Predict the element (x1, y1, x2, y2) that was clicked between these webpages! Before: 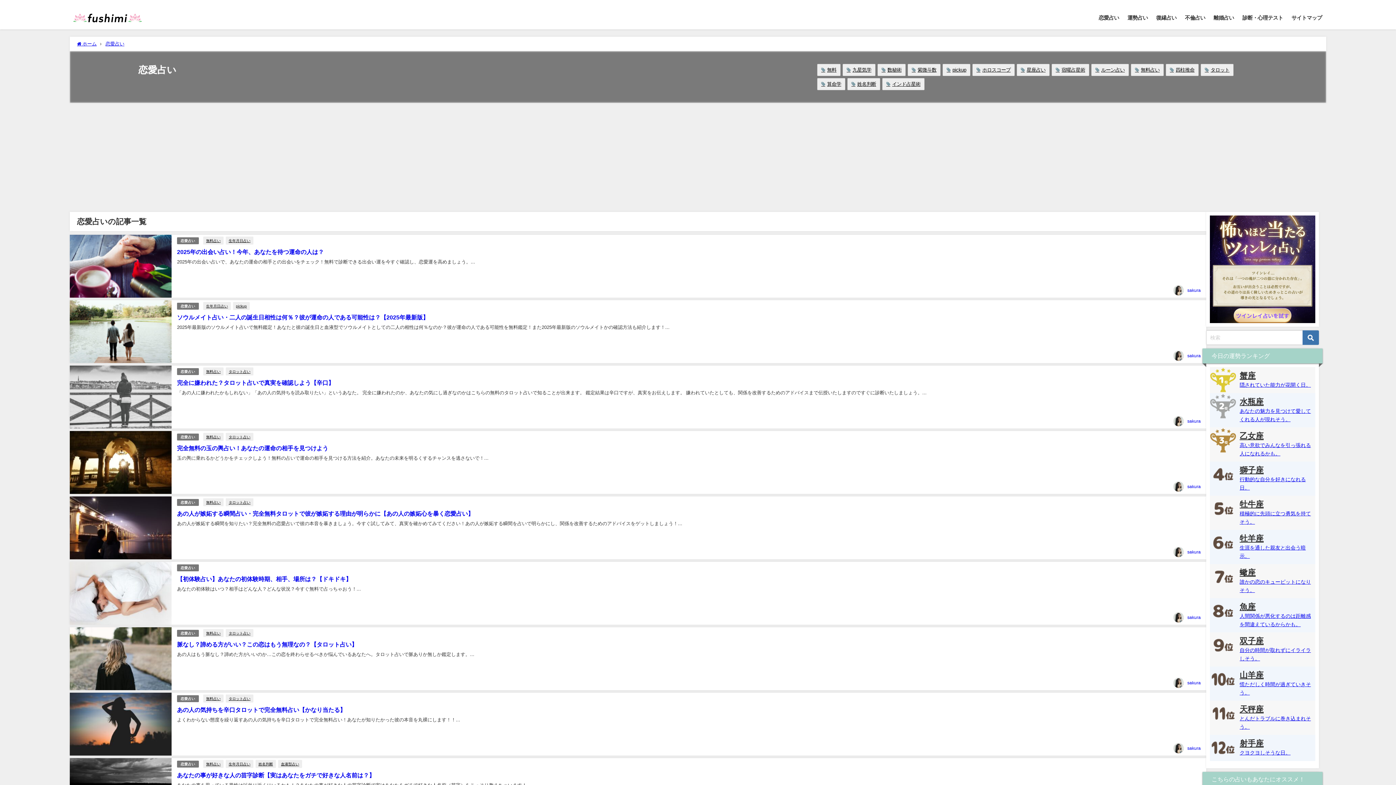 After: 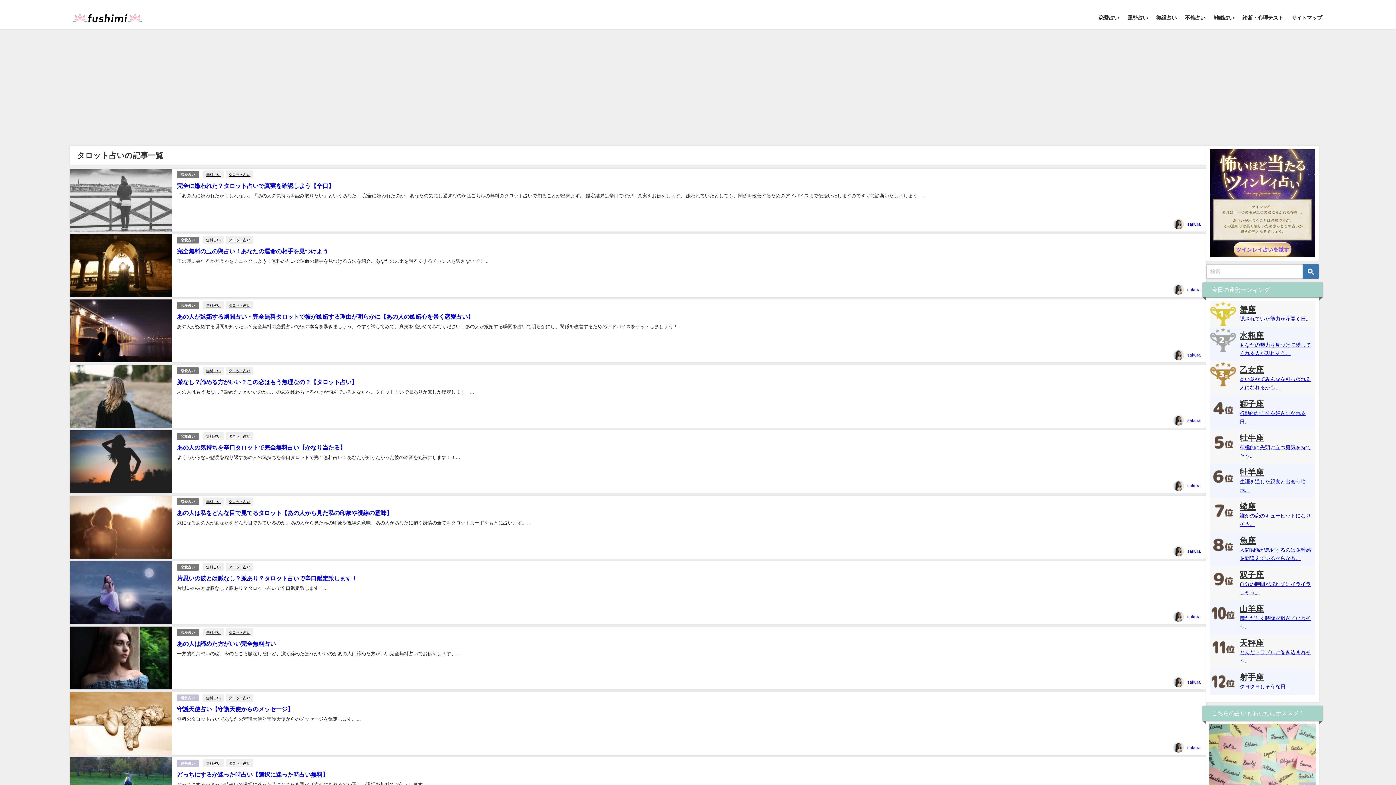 Action: bbox: (225, 695, 253, 703) label: タロット占い